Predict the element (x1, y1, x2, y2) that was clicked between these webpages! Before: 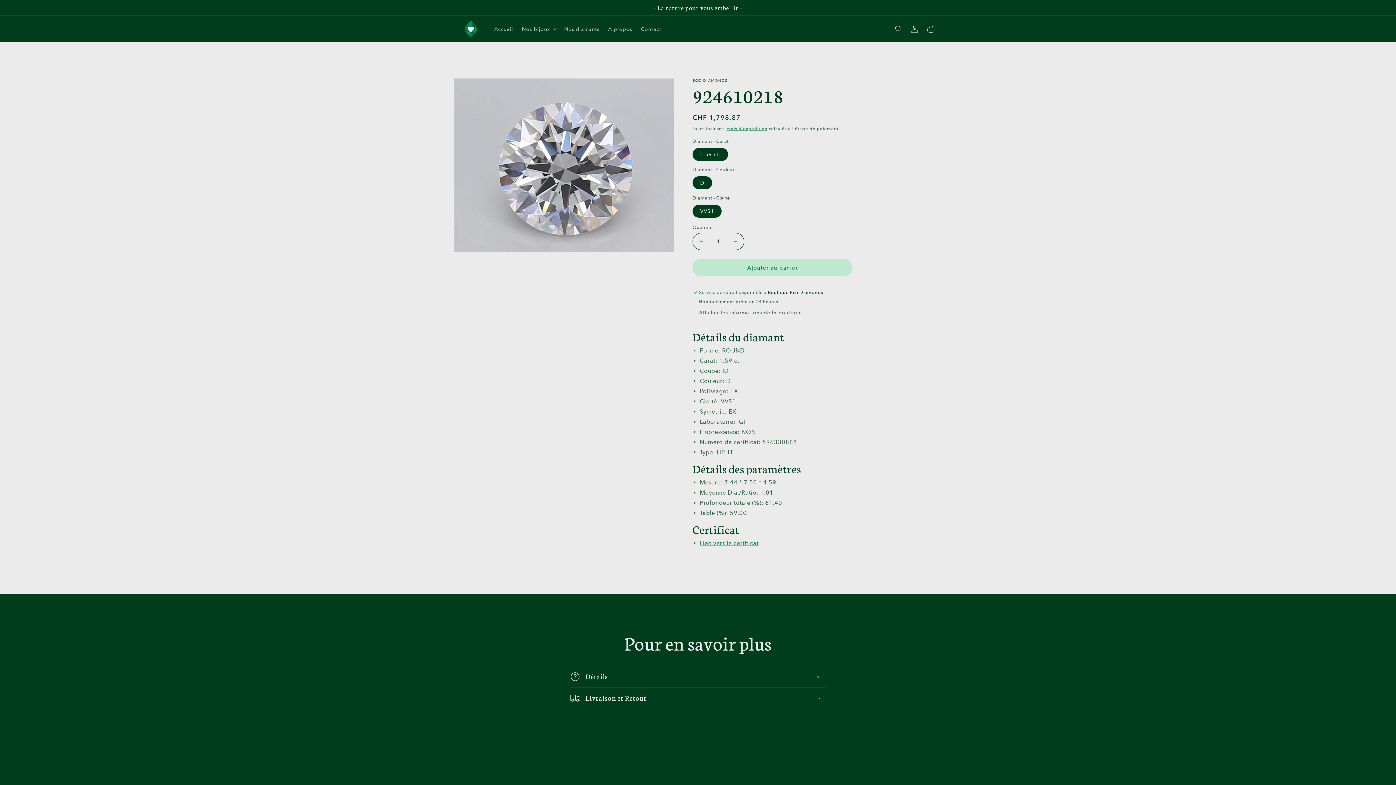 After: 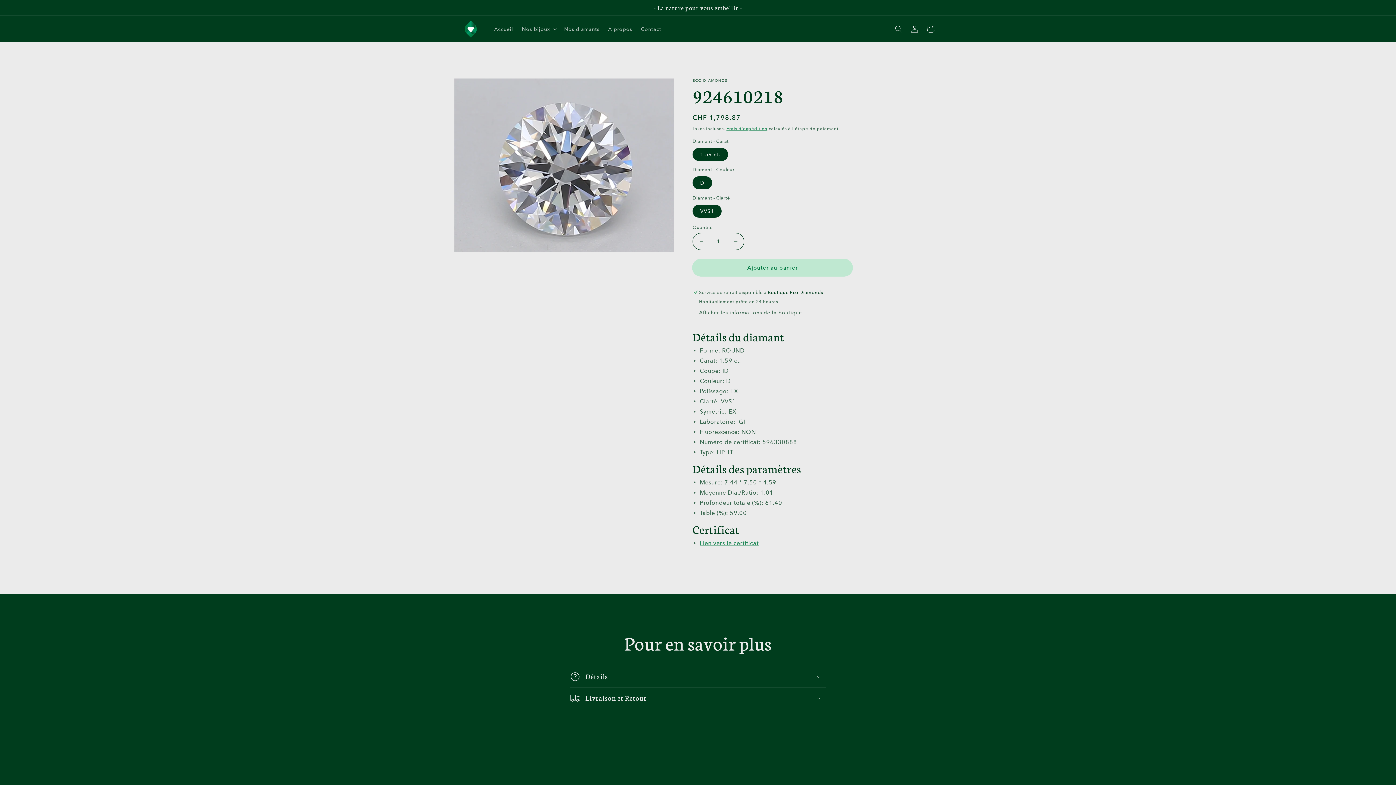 Action: bbox: (692, 259, 852, 276) label: Ajouter au panier